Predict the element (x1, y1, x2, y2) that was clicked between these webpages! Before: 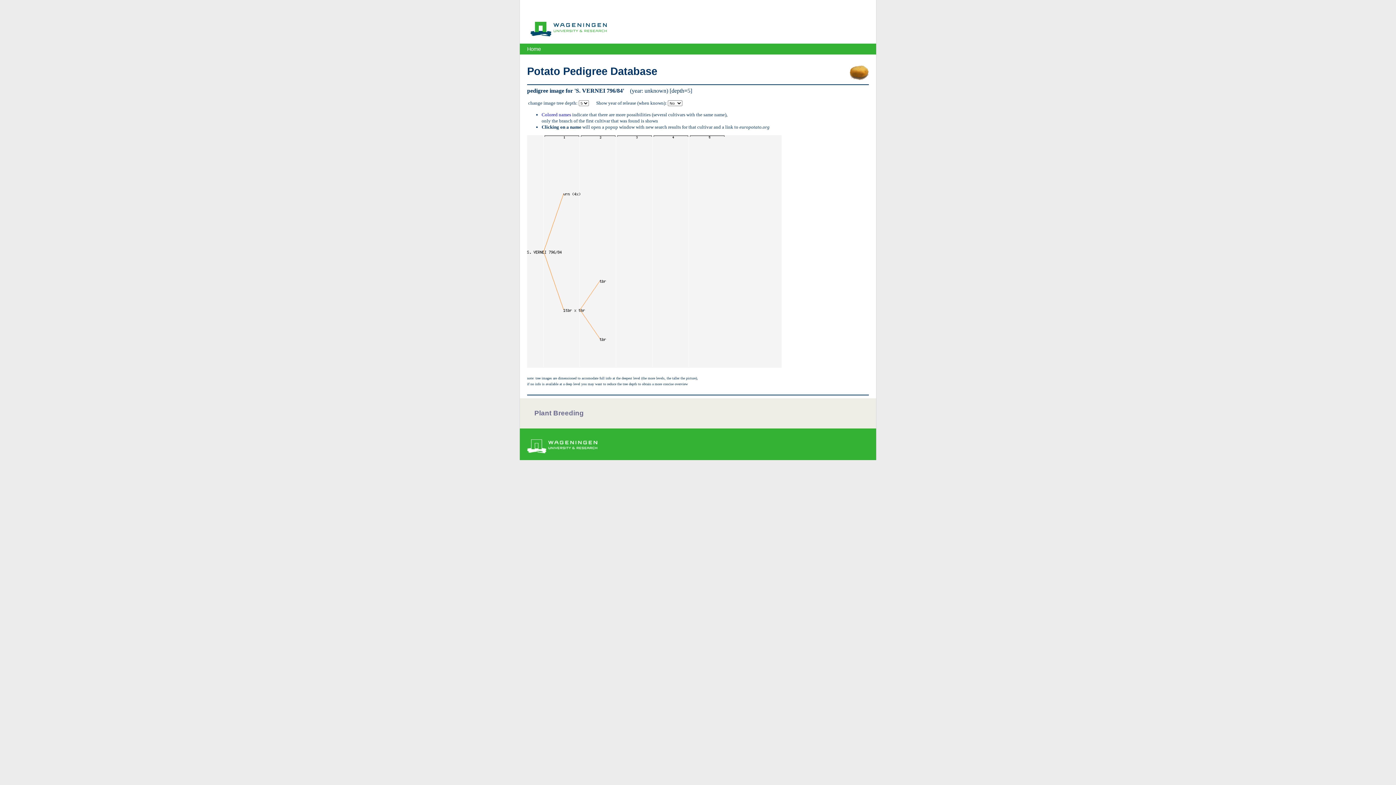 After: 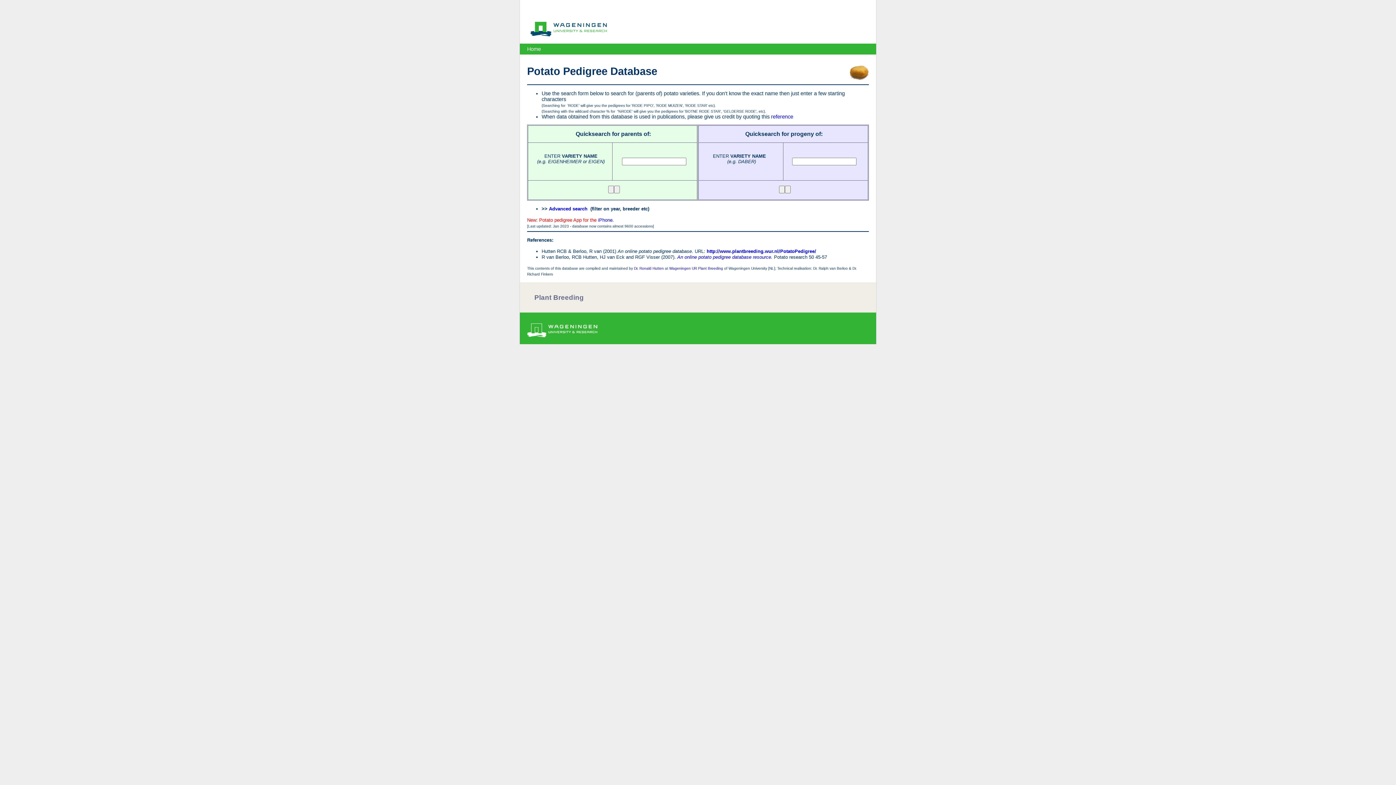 Action: label: Home bbox: (527, 46, 541, 52)